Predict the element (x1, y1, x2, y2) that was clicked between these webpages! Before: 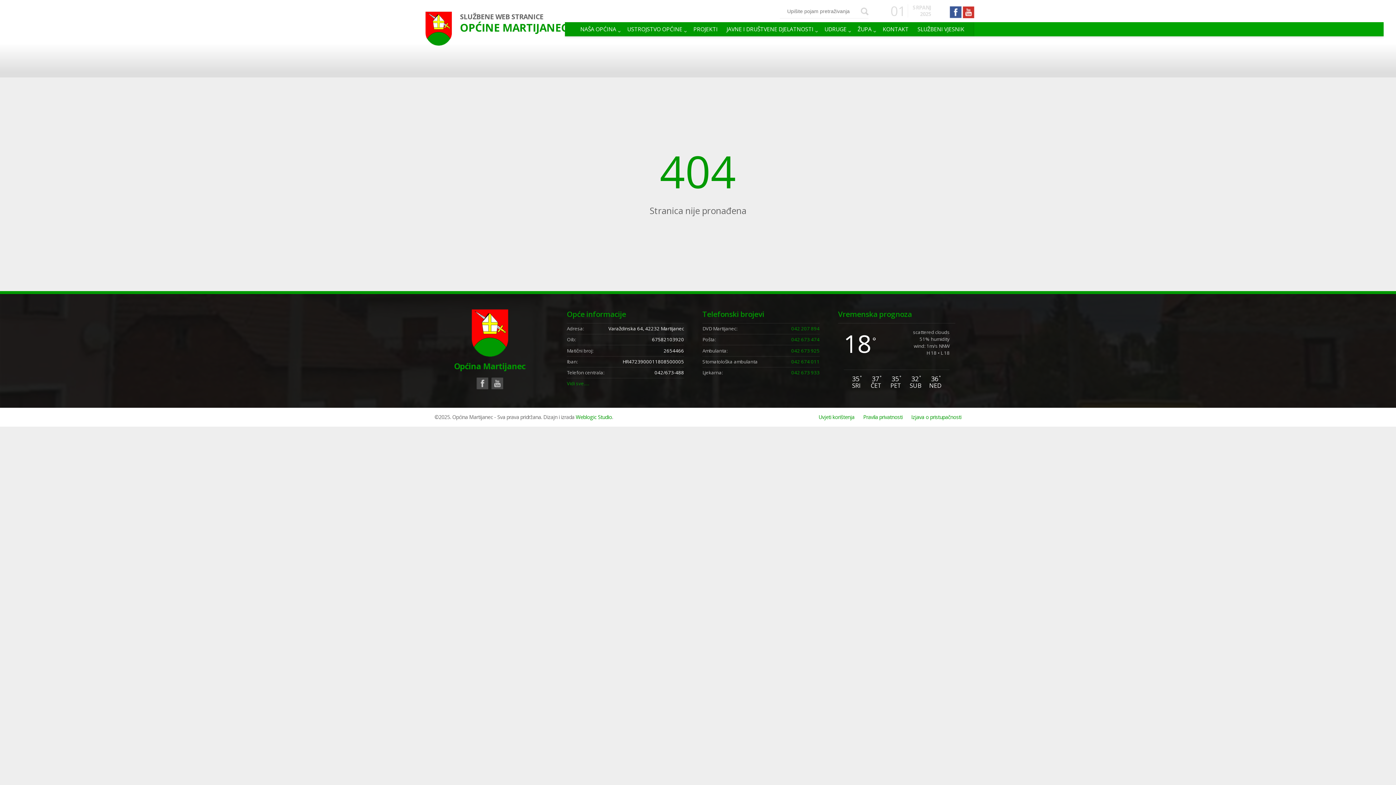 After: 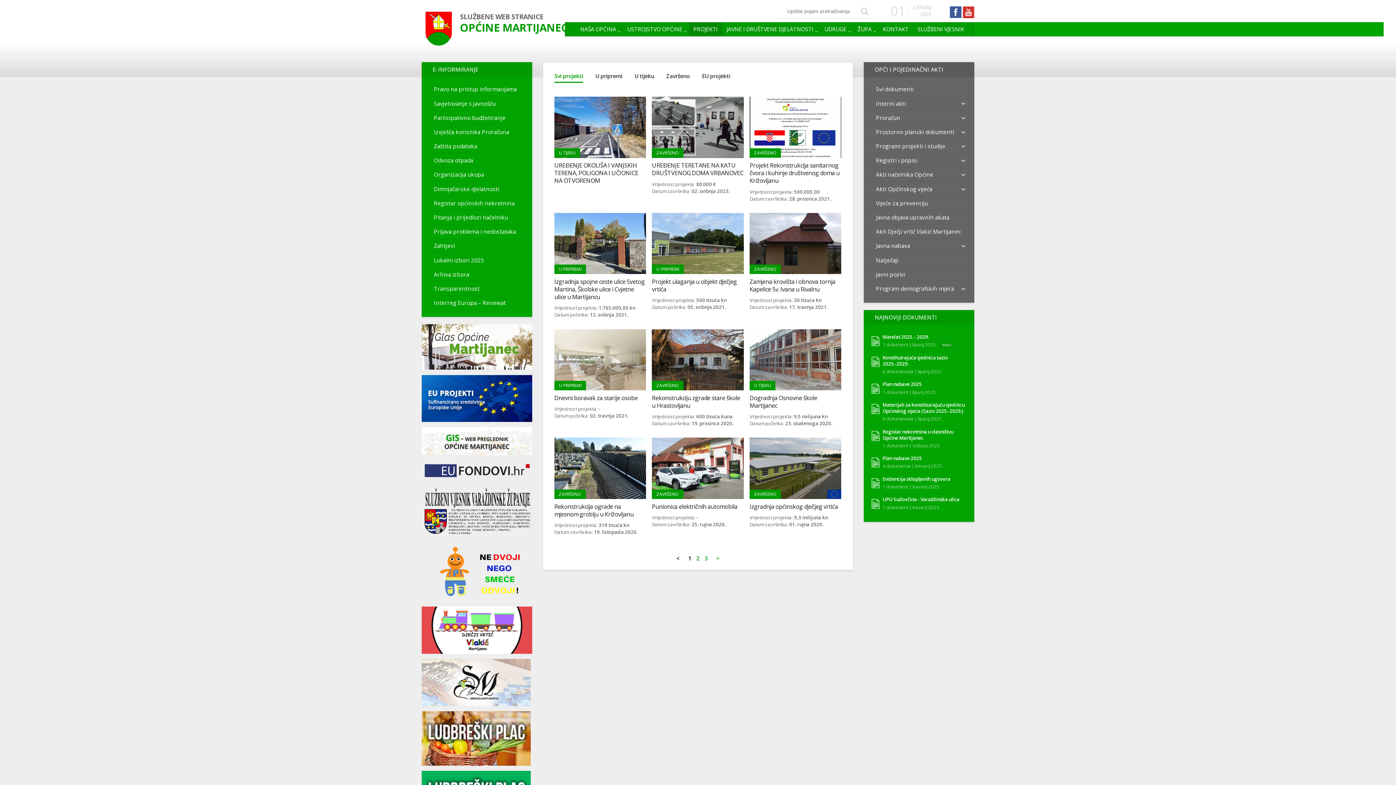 Action: bbox: (689, 22, 722, 36) label: PROJEKTI